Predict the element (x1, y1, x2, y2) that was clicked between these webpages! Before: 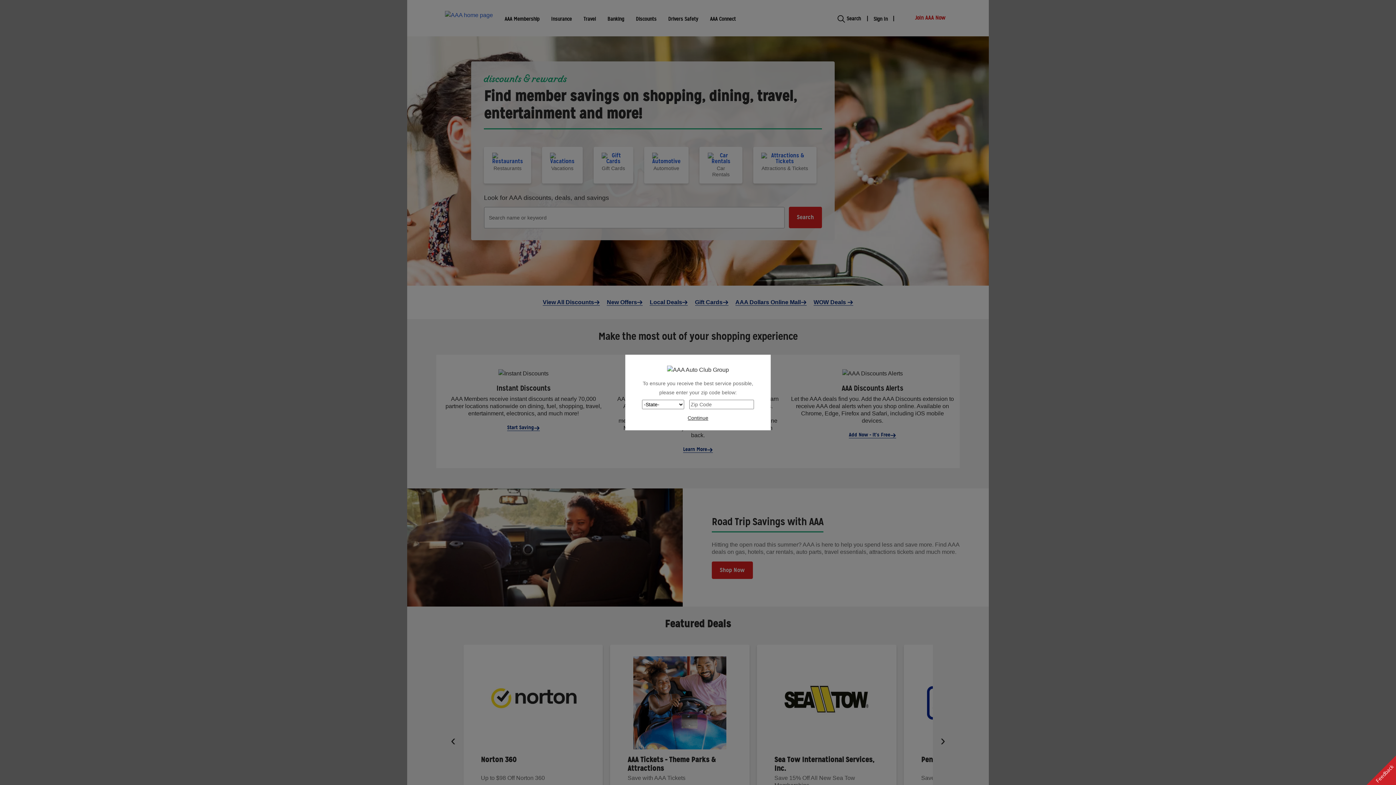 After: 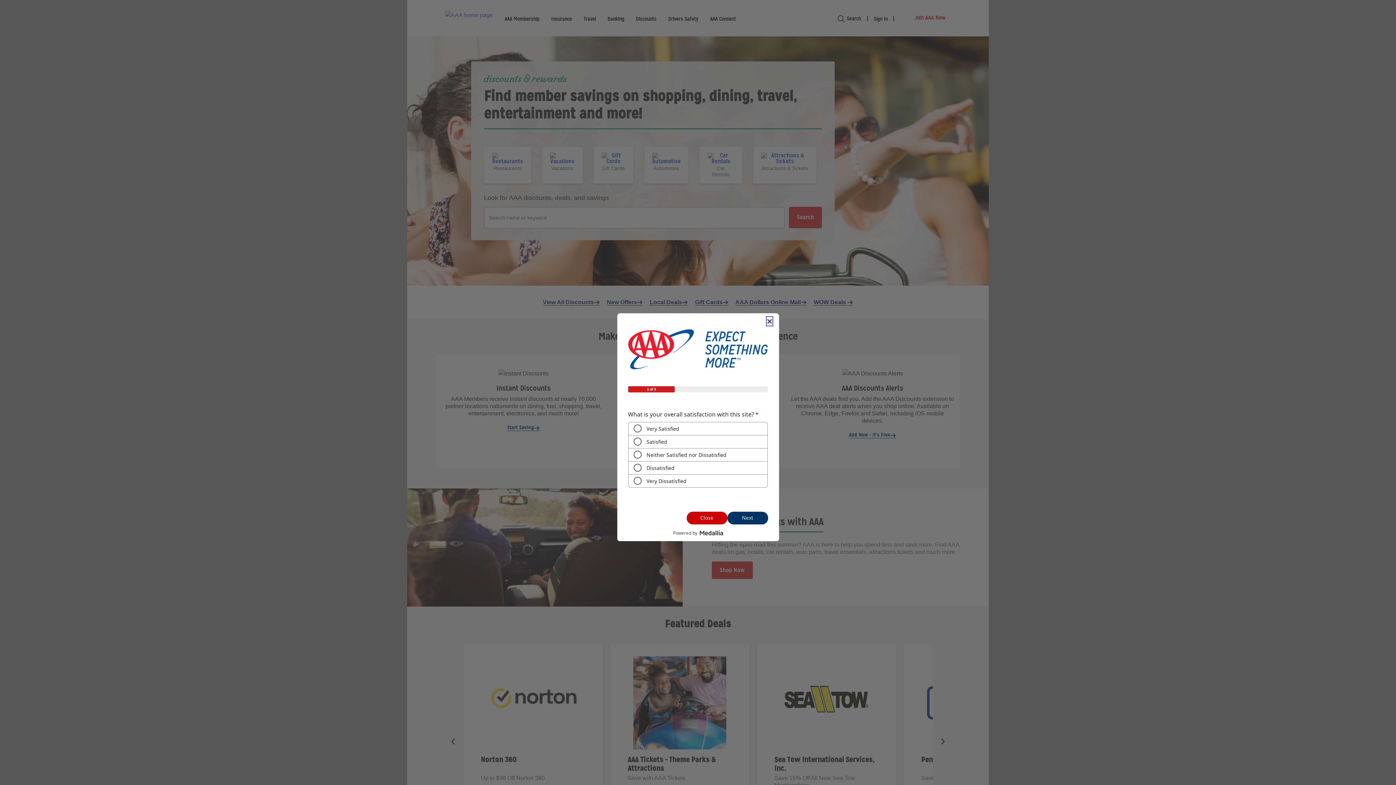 Action: label: Feedback bbox: (1366, 756, 1396, 785)